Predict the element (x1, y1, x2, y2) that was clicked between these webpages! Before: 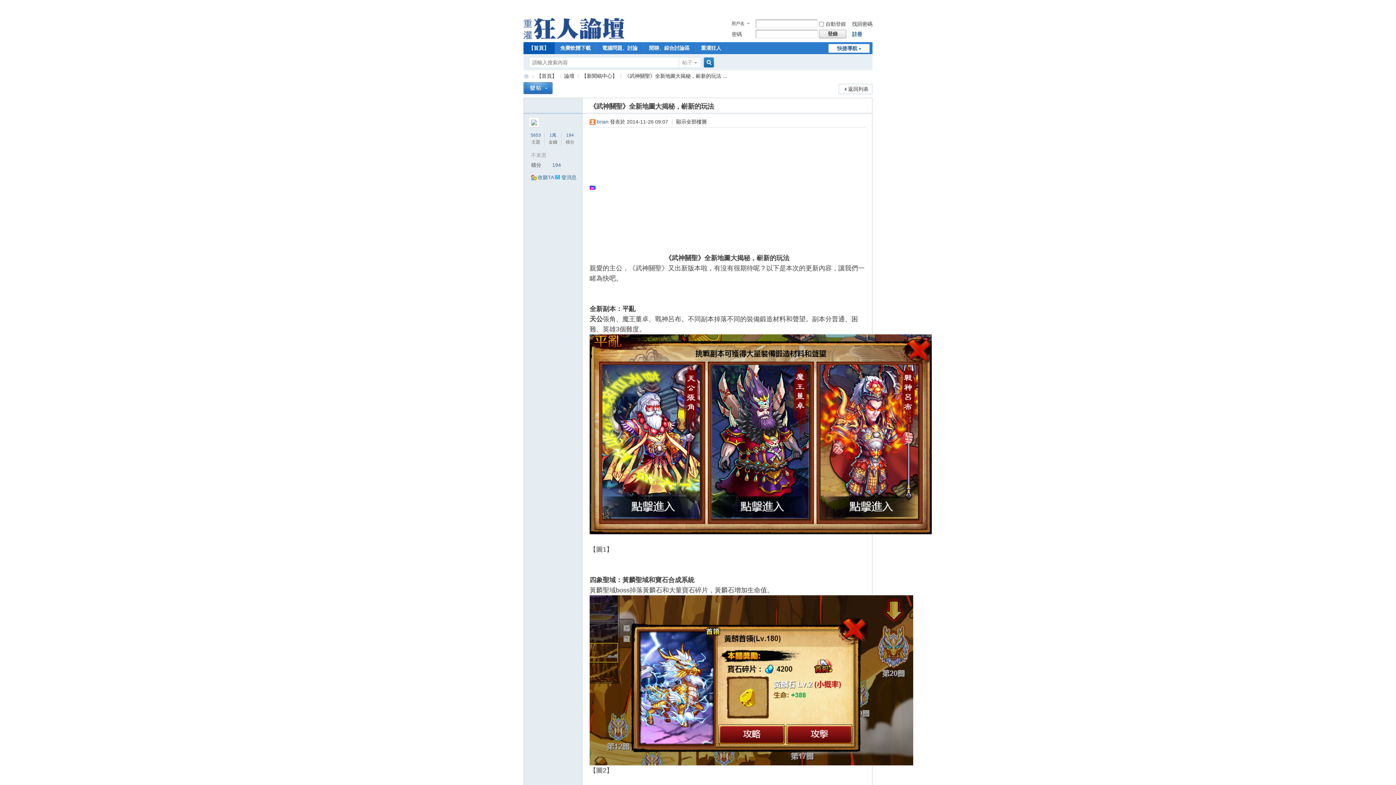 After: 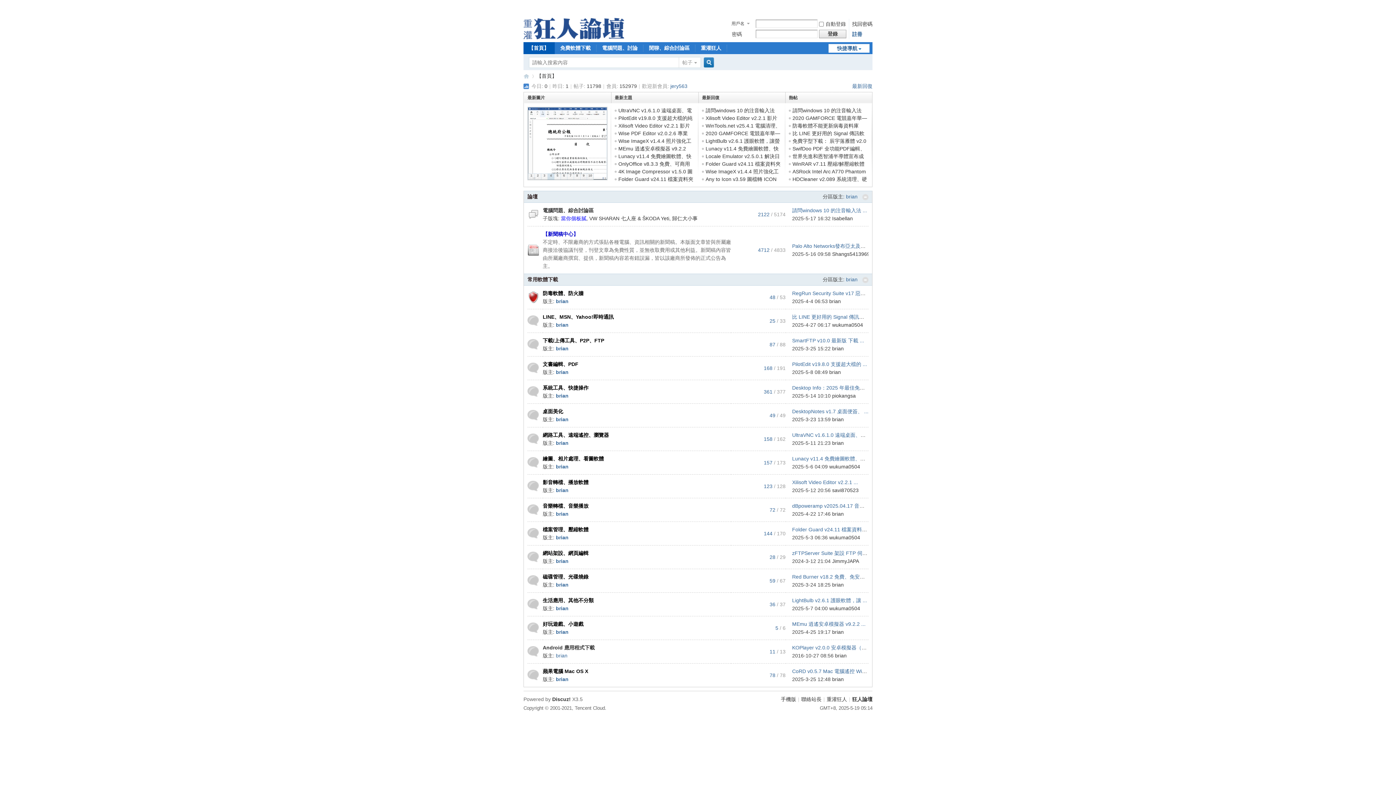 Action: bbox: (523, 34, 624, 40)